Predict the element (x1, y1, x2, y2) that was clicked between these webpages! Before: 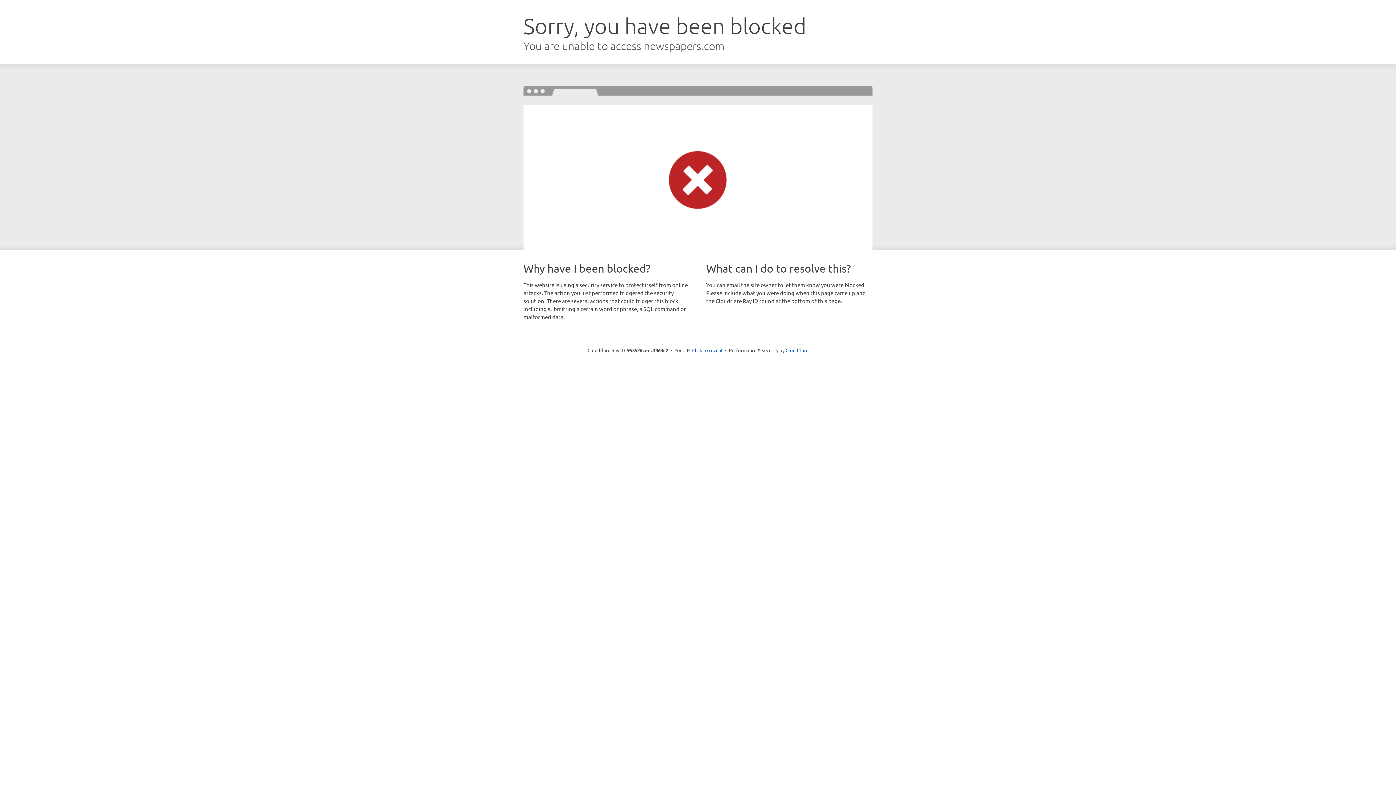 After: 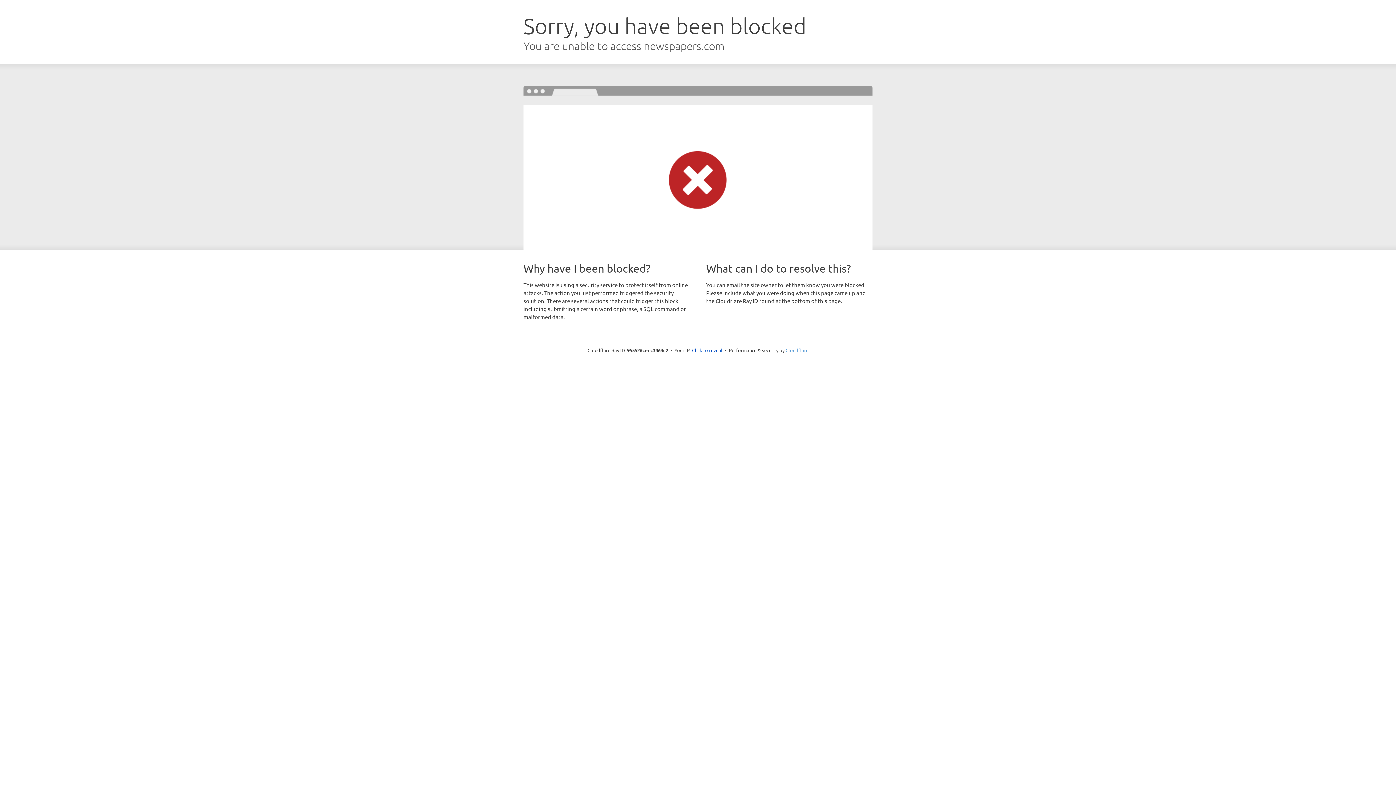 Action: label: Cloudflare bbox: (785, 347, 808, 353)